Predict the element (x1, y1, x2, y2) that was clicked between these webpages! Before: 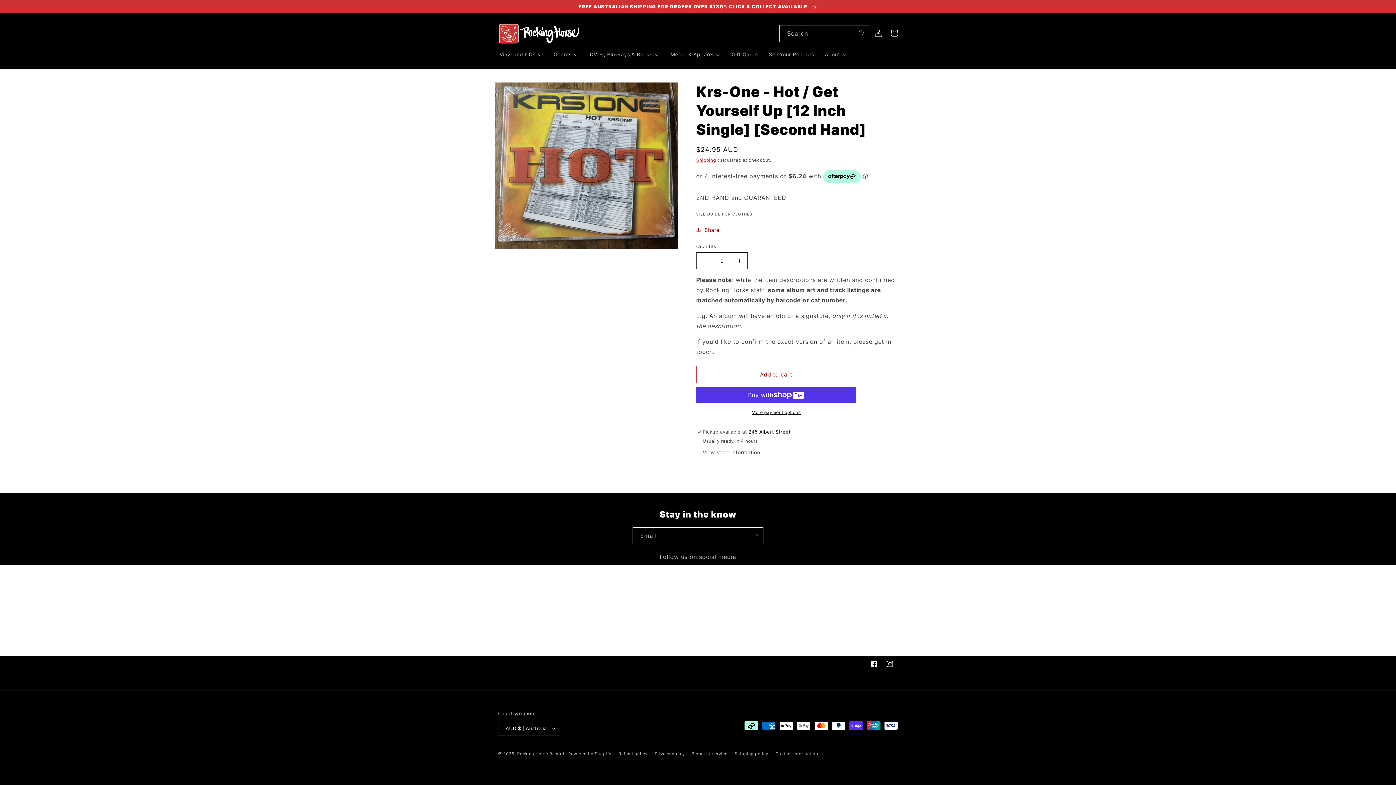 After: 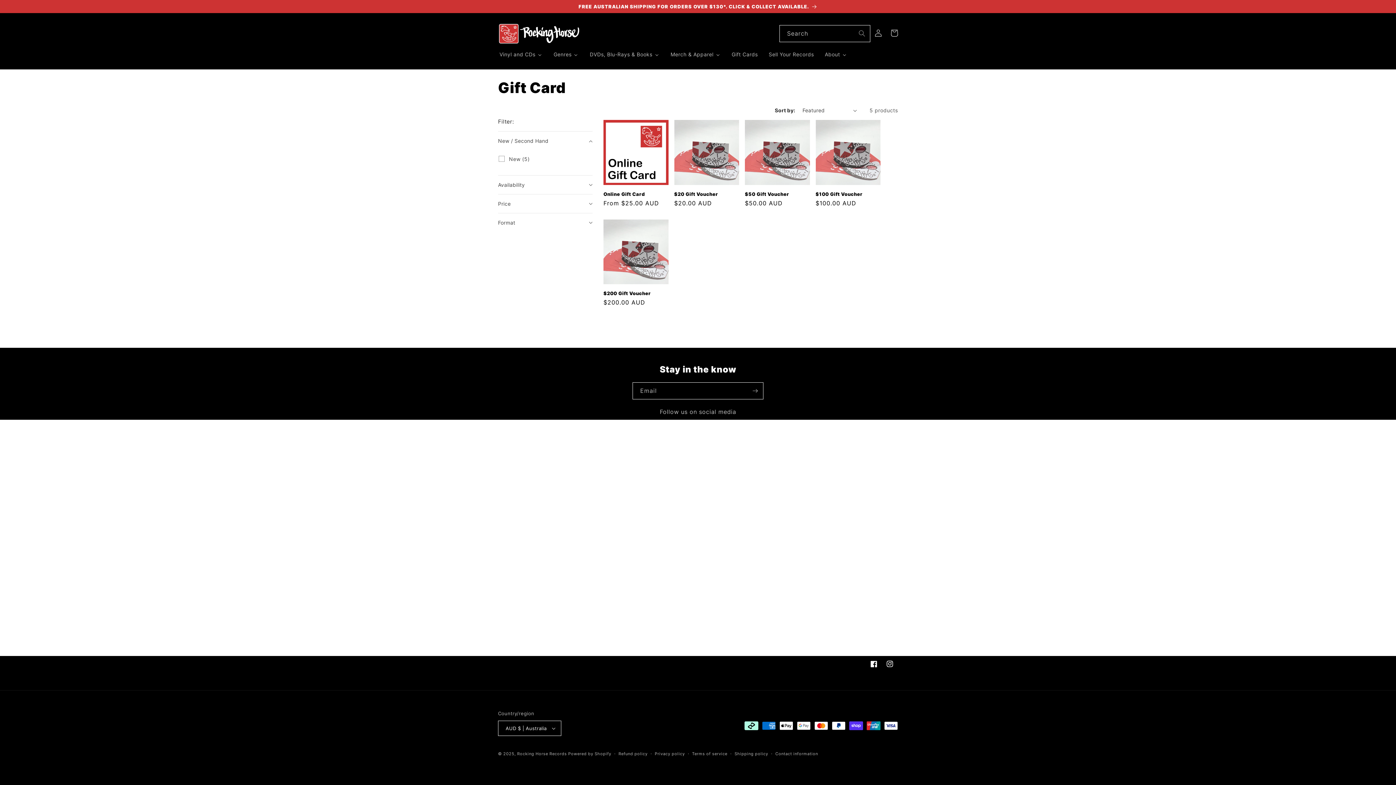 Action: bbox: (726, 46, 763, 62) label: Gift Cards